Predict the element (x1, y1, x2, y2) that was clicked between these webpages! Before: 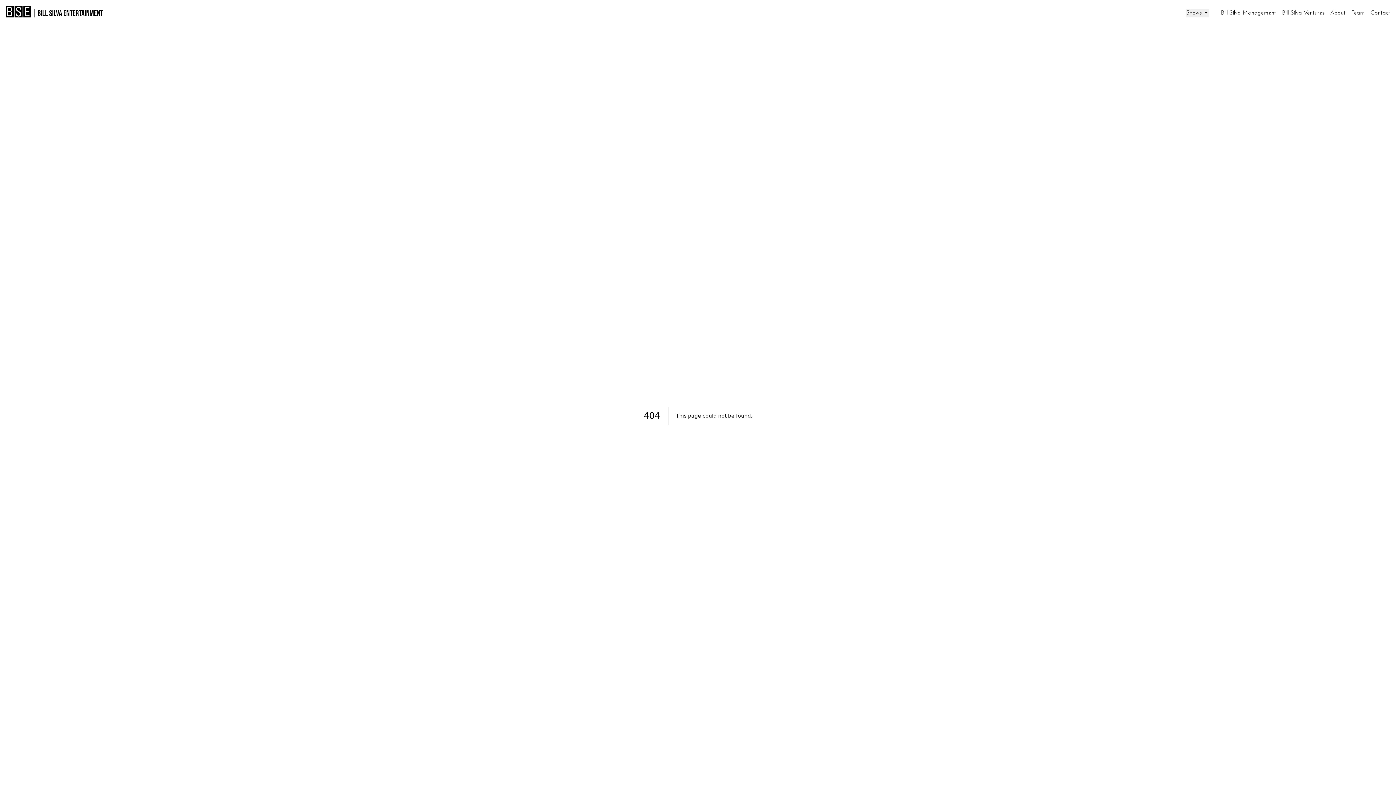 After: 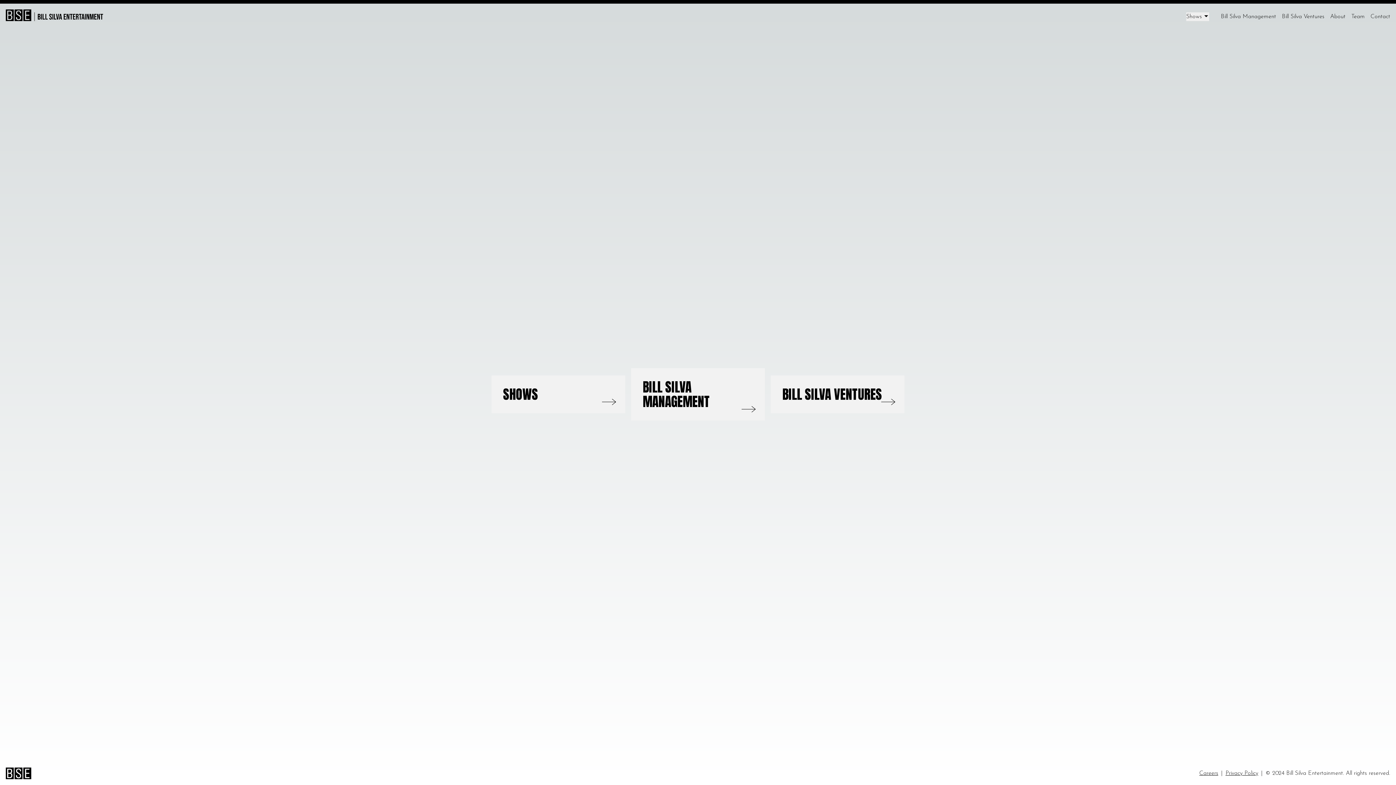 Action: bbox: (5, 5, 31, 17)